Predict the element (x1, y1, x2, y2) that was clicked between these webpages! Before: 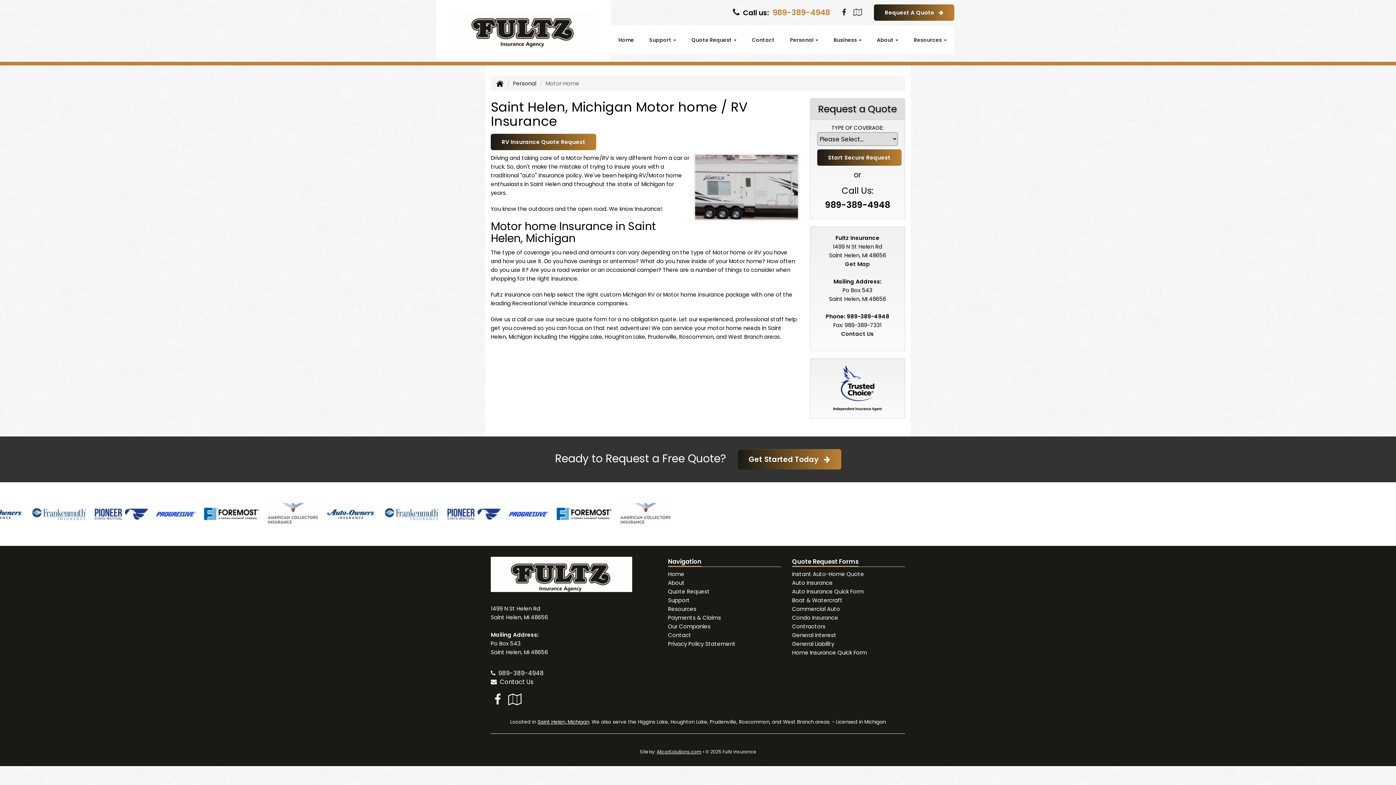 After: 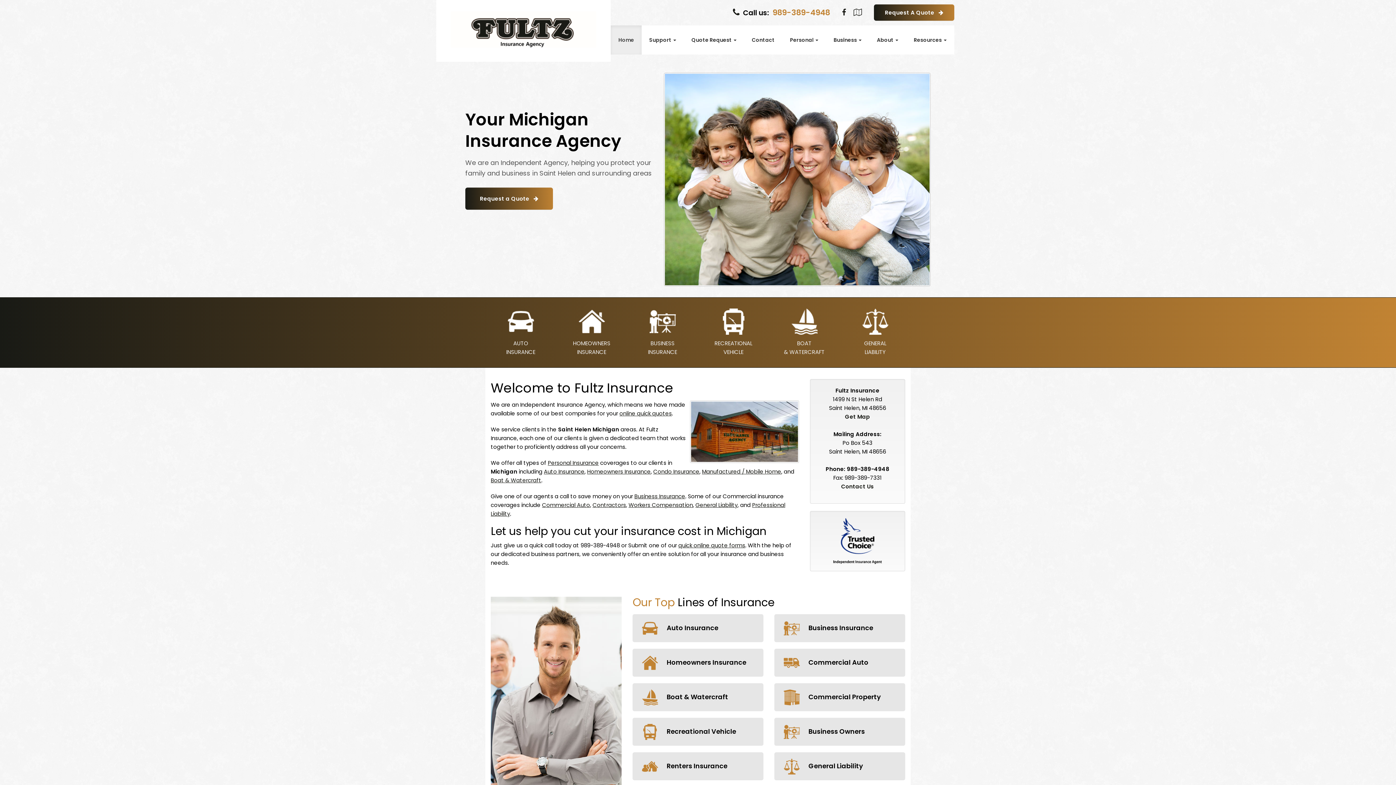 Action: label: Home bbox: (610, 25, 641, 54)